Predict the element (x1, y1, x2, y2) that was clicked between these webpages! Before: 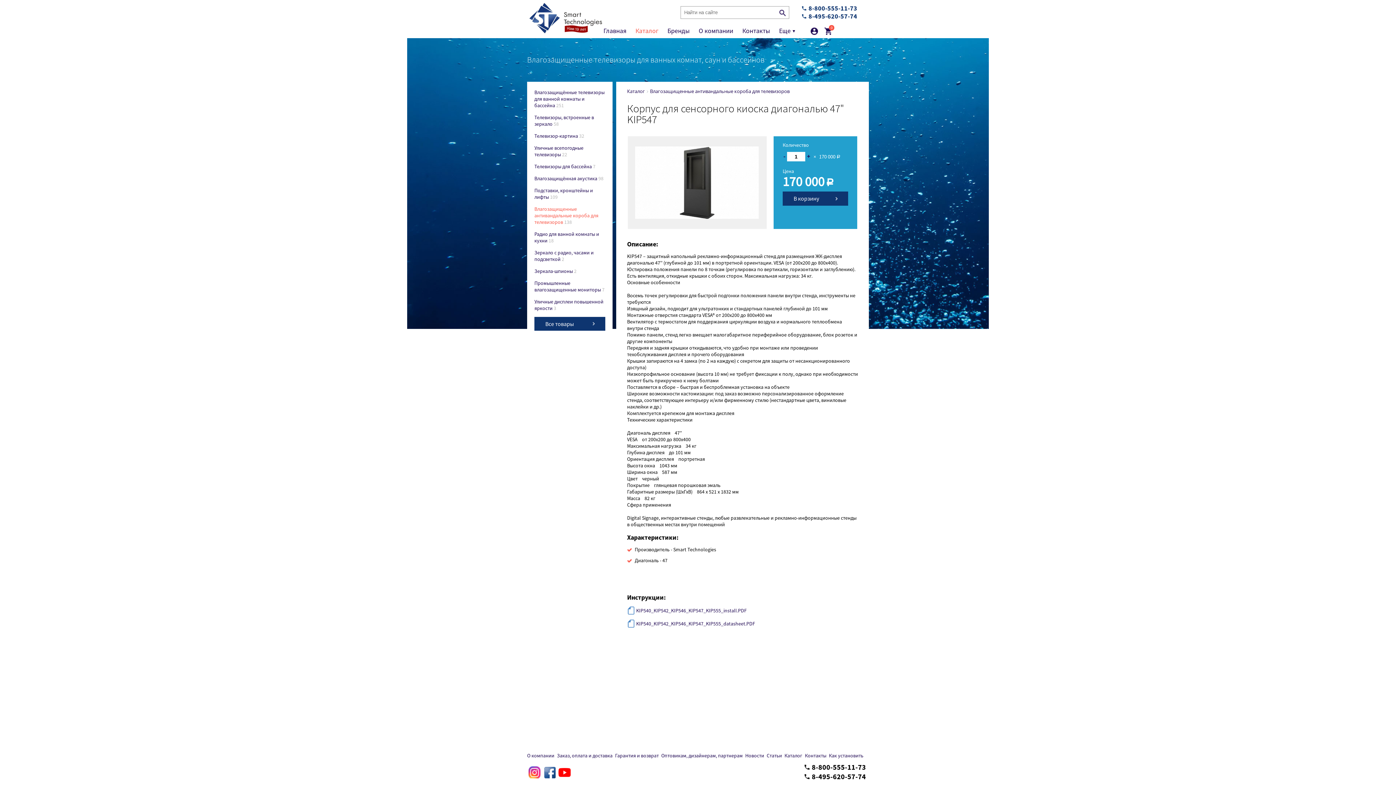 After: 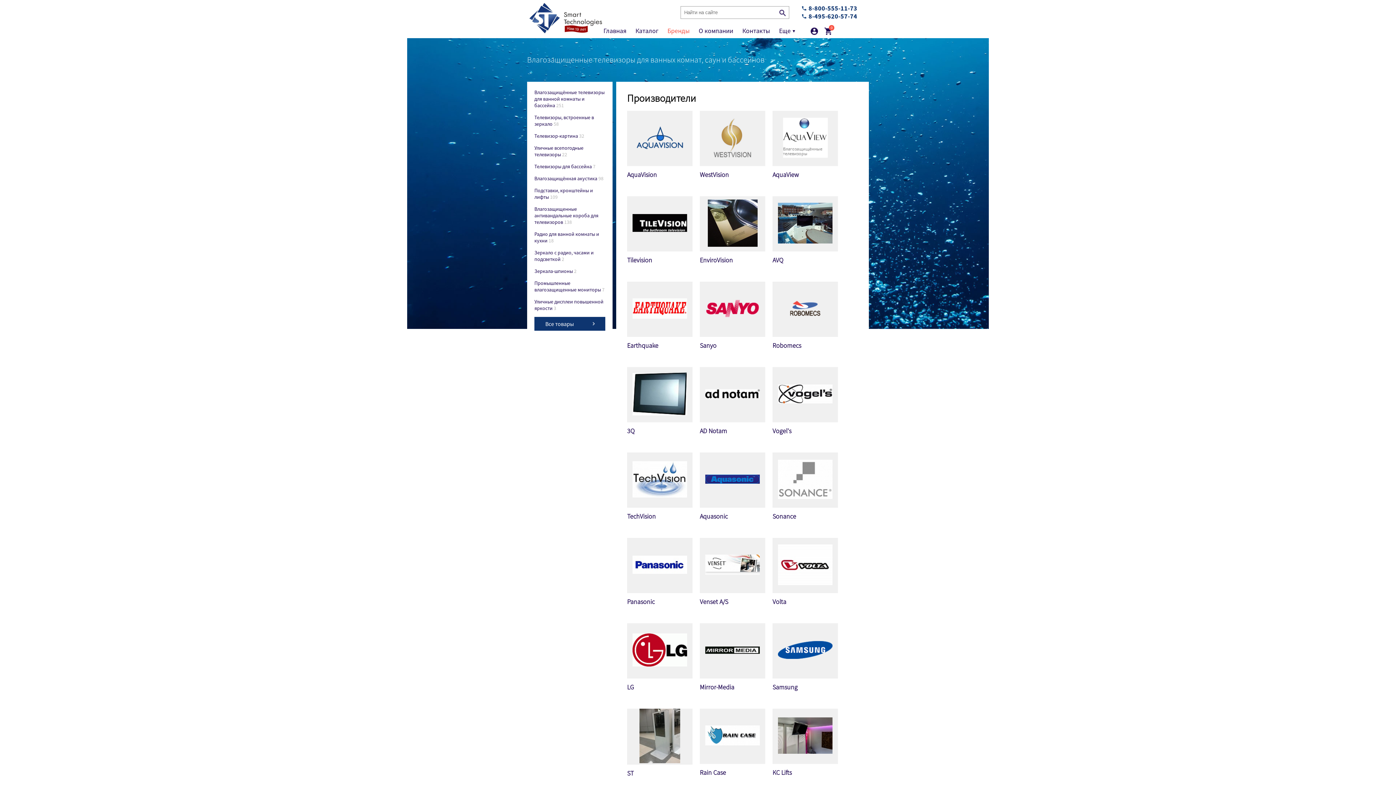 Action: bbox: (667, 27, 689, 34) label: Бренды